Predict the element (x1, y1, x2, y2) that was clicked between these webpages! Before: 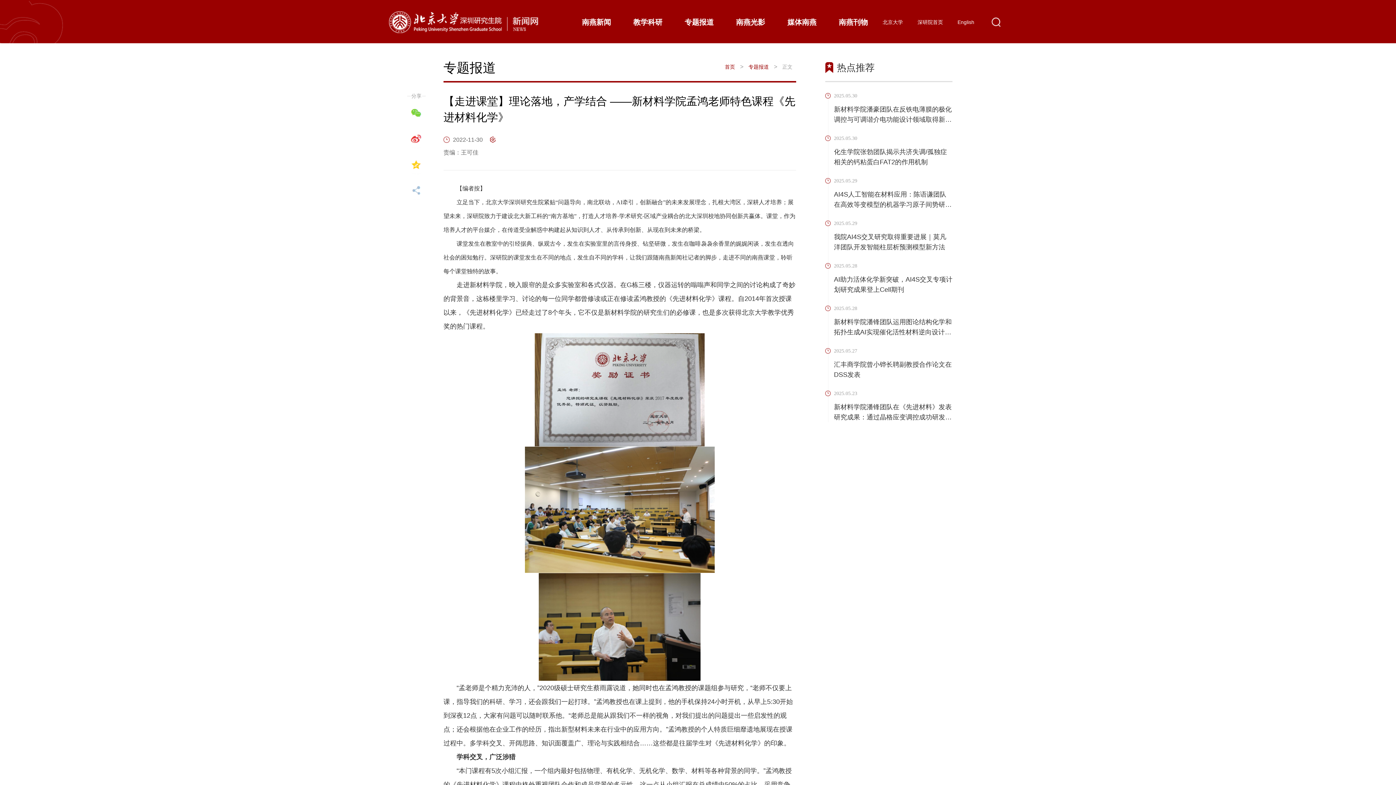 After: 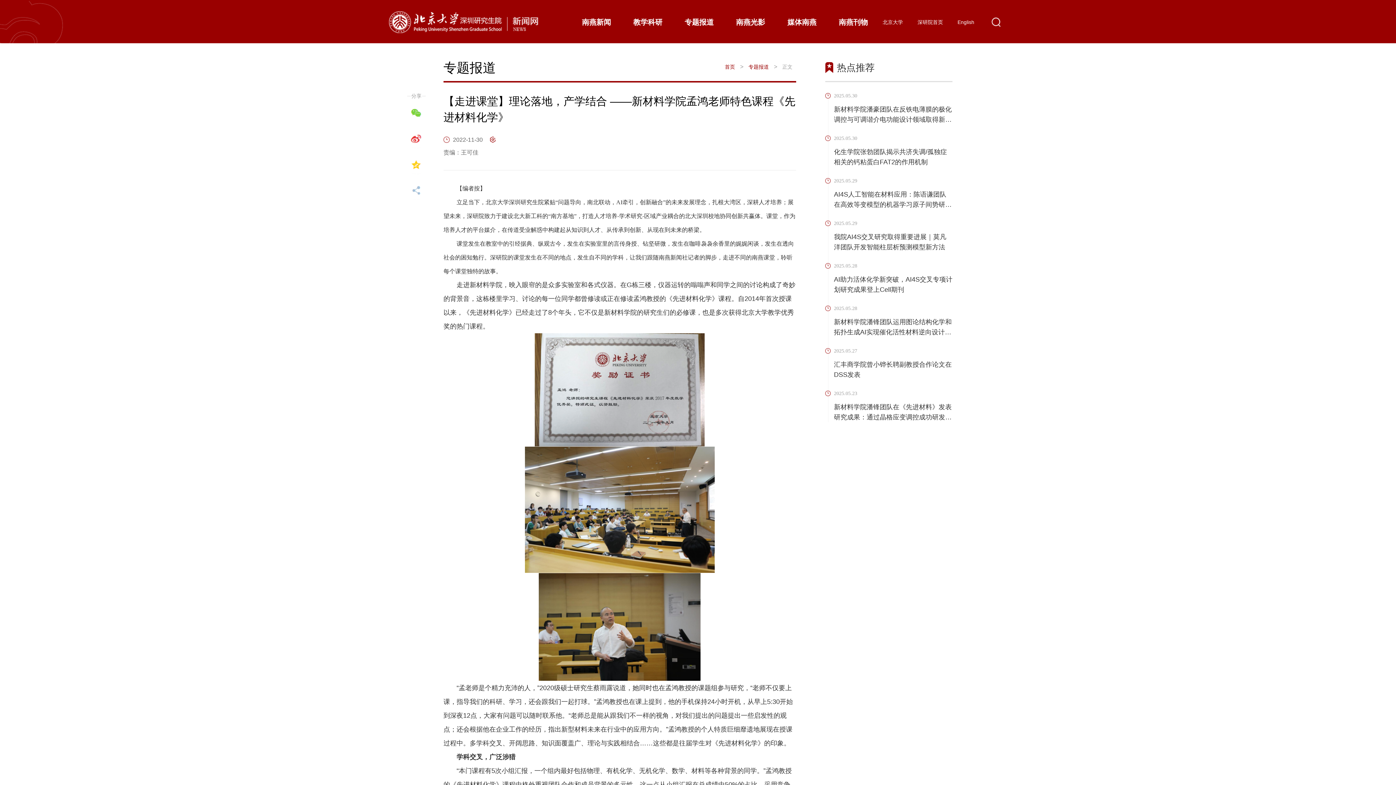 Action: bbox: (835, 11, 871, 33) label: 南燕刊物